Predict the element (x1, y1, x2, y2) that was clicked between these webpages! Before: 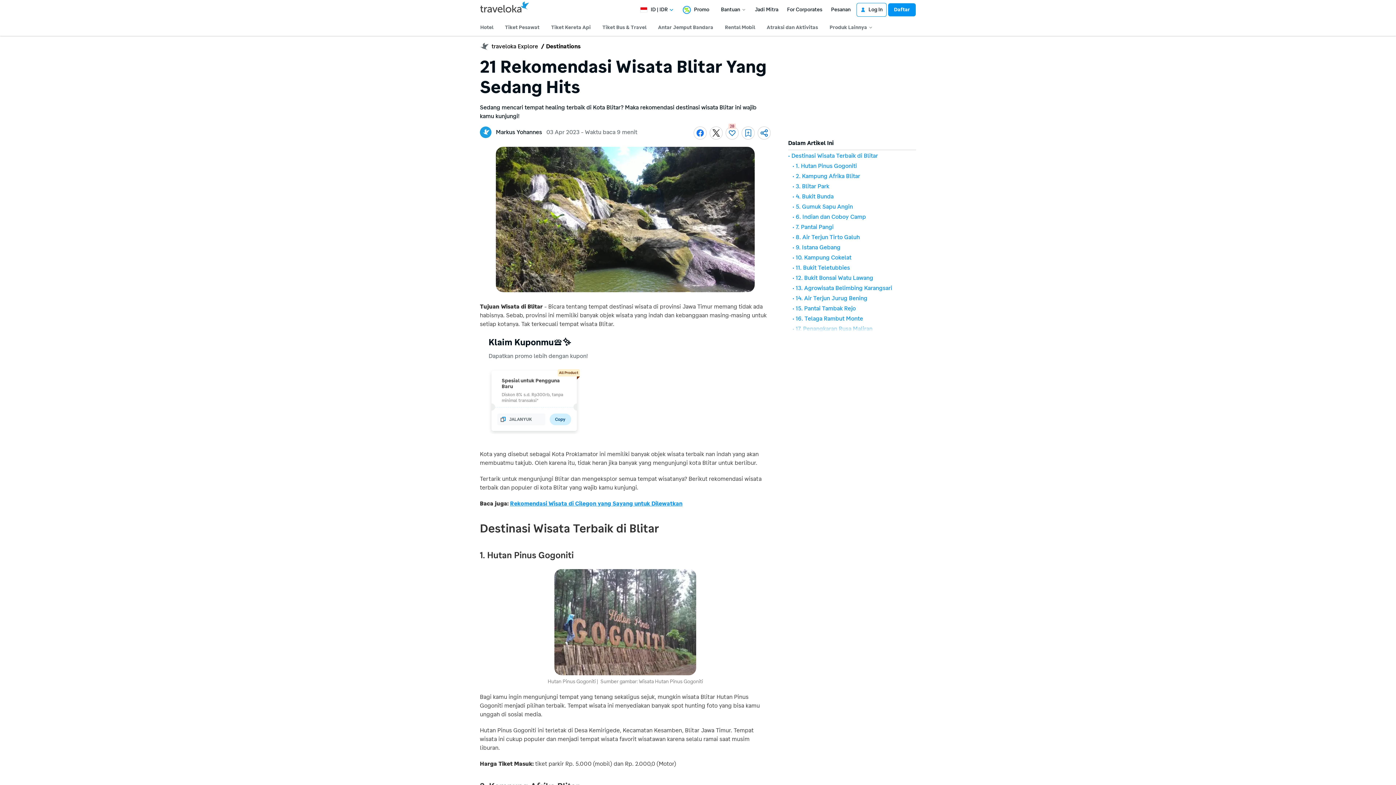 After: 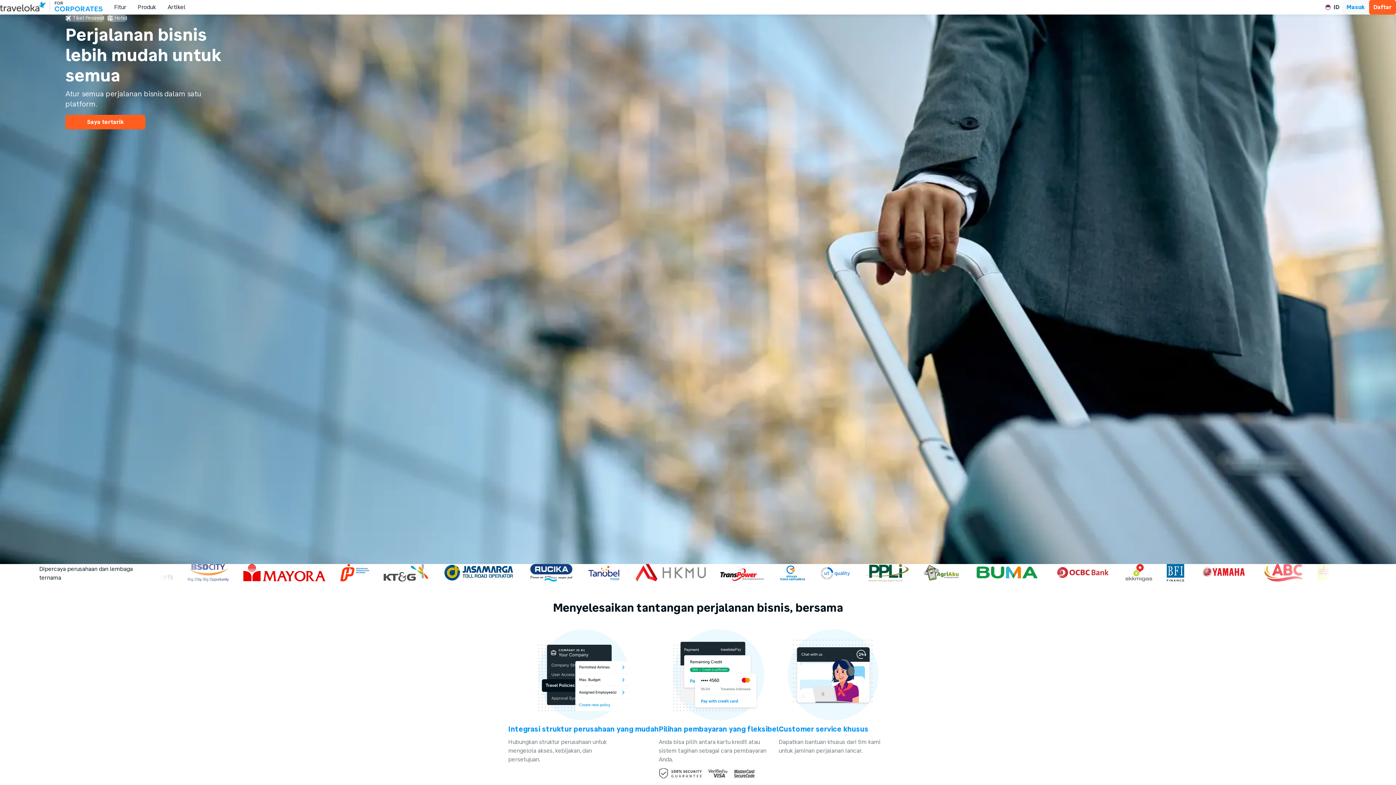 Action: label: For Corporates bbox: (787, 6, 822, 13)